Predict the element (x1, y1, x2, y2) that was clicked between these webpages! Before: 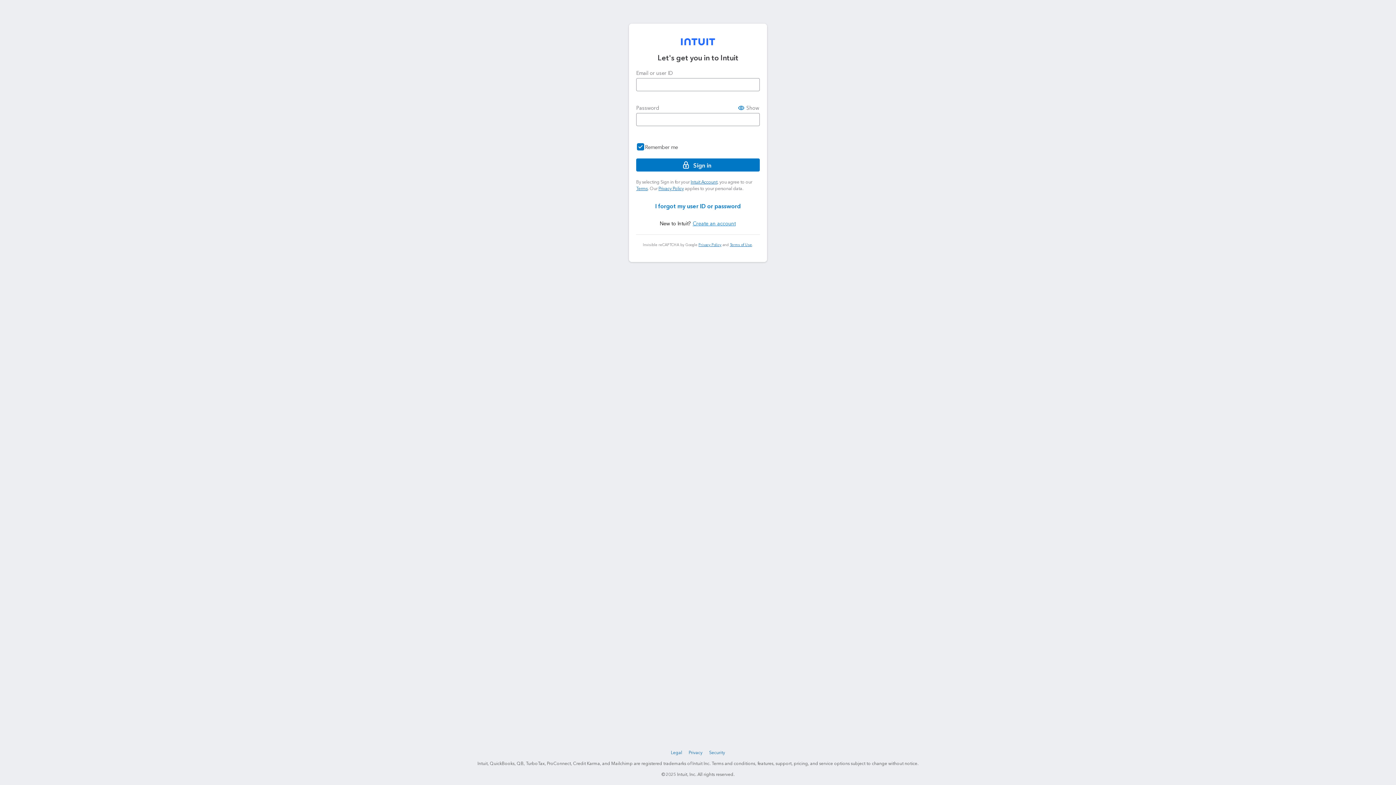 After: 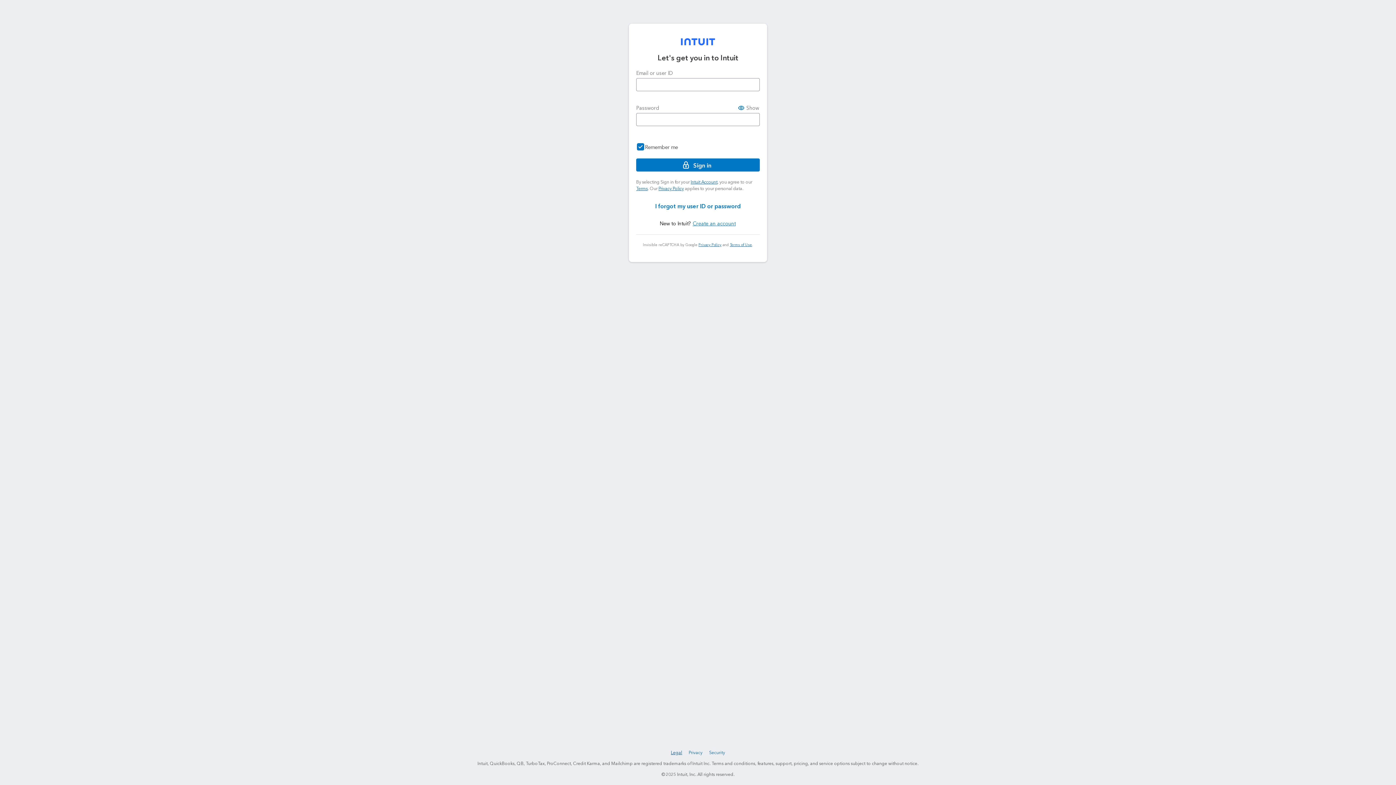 Action: label: Legal bbox: (669, 748, 683, 757)